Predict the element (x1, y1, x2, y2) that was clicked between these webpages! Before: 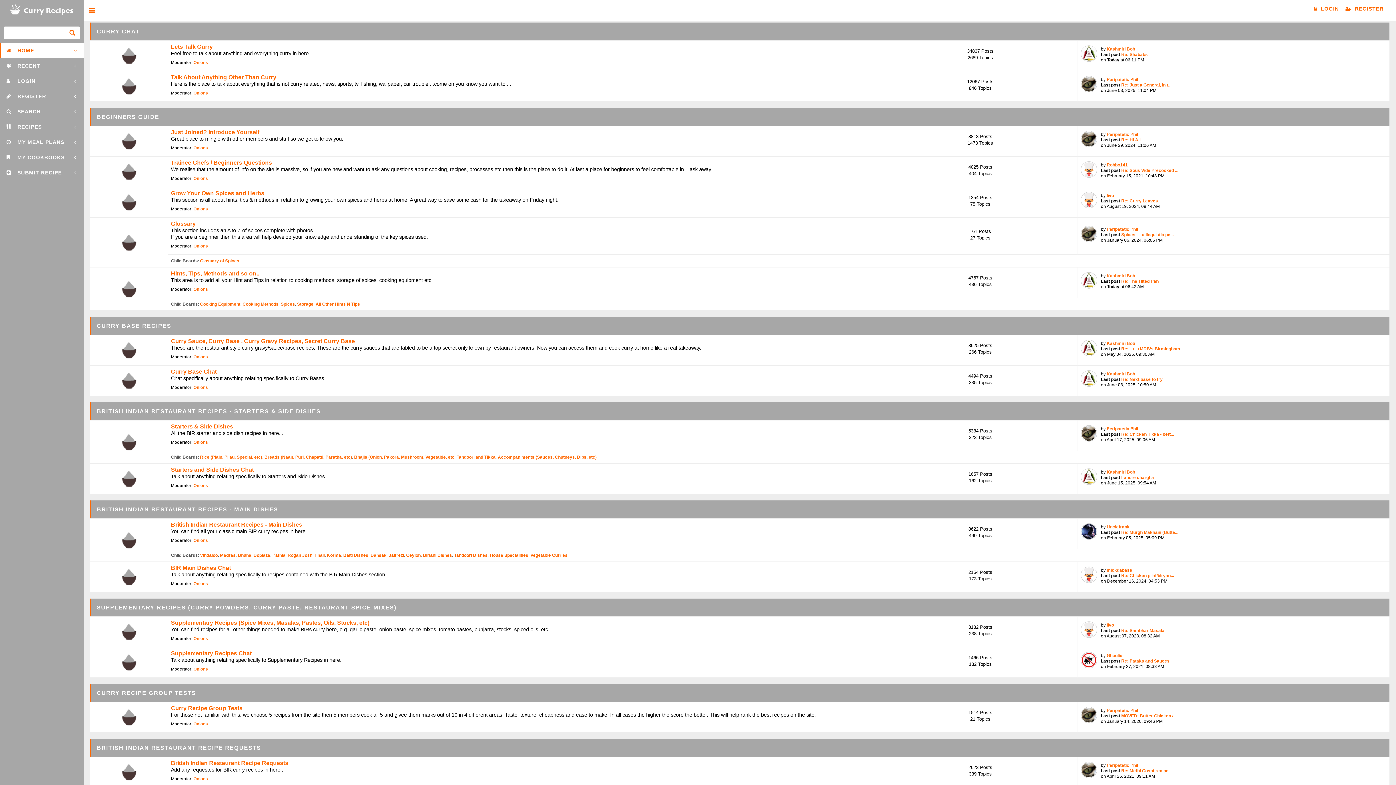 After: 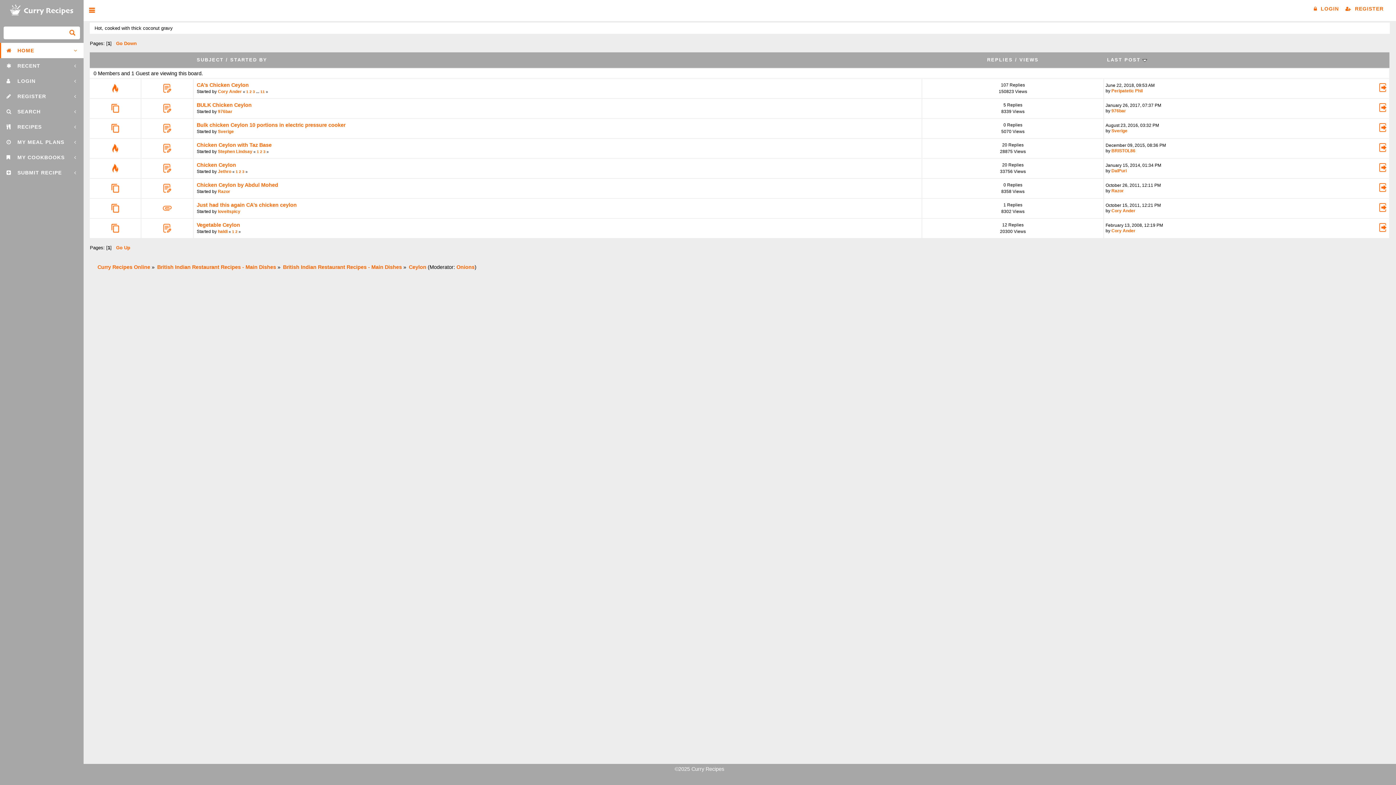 Action: bbox: (406, 553, 420, 558) label: Ceylon